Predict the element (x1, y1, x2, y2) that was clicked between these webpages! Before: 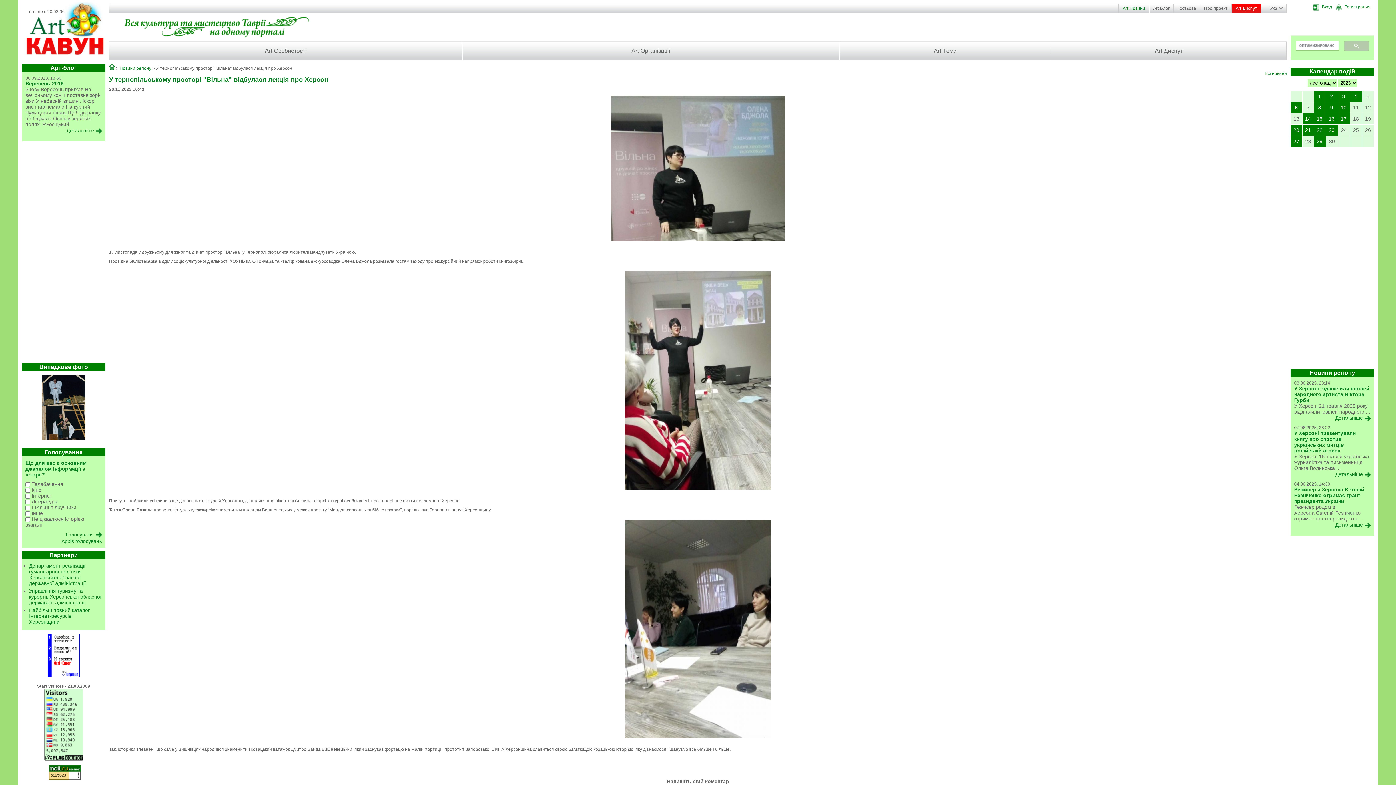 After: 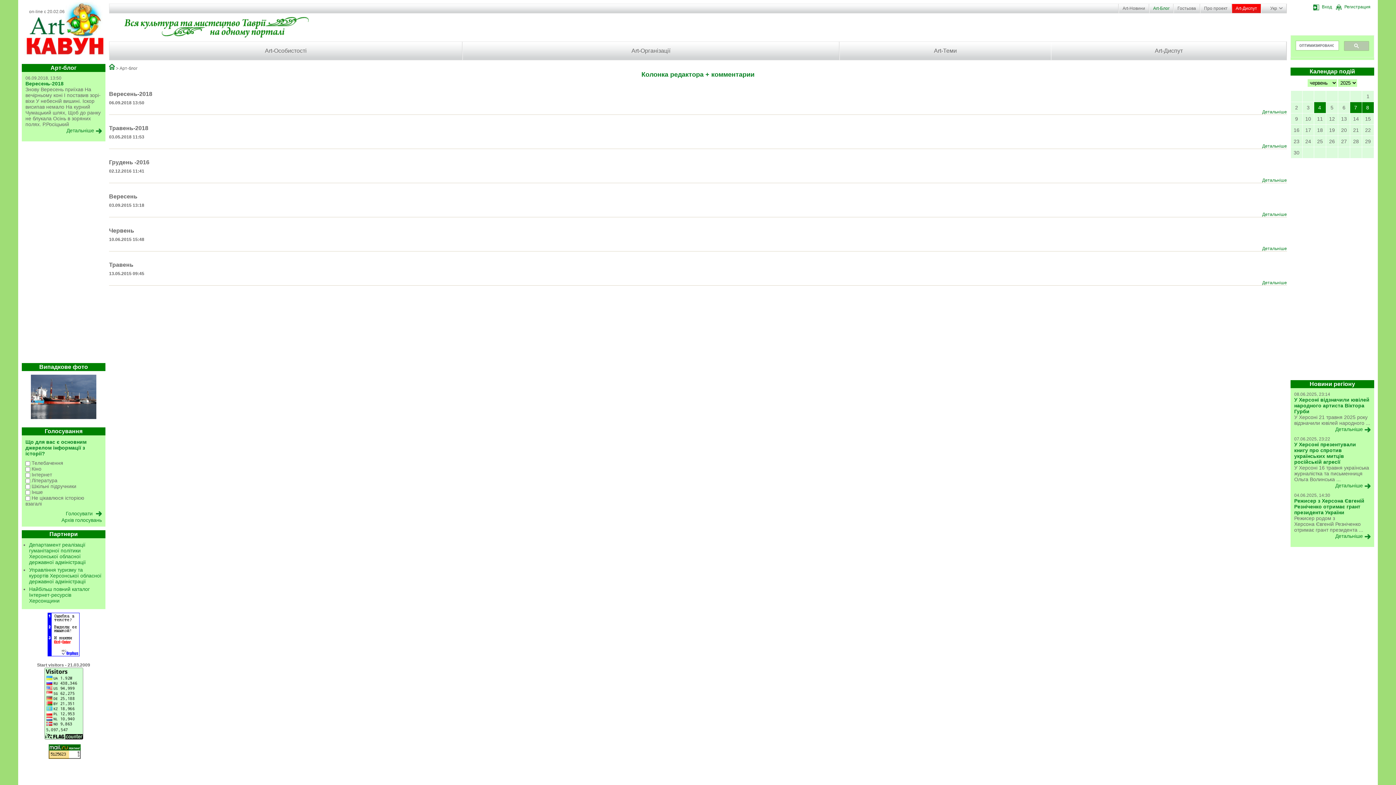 Action: bbox: (1149, 4, 1173, 13) label: Art-Блог